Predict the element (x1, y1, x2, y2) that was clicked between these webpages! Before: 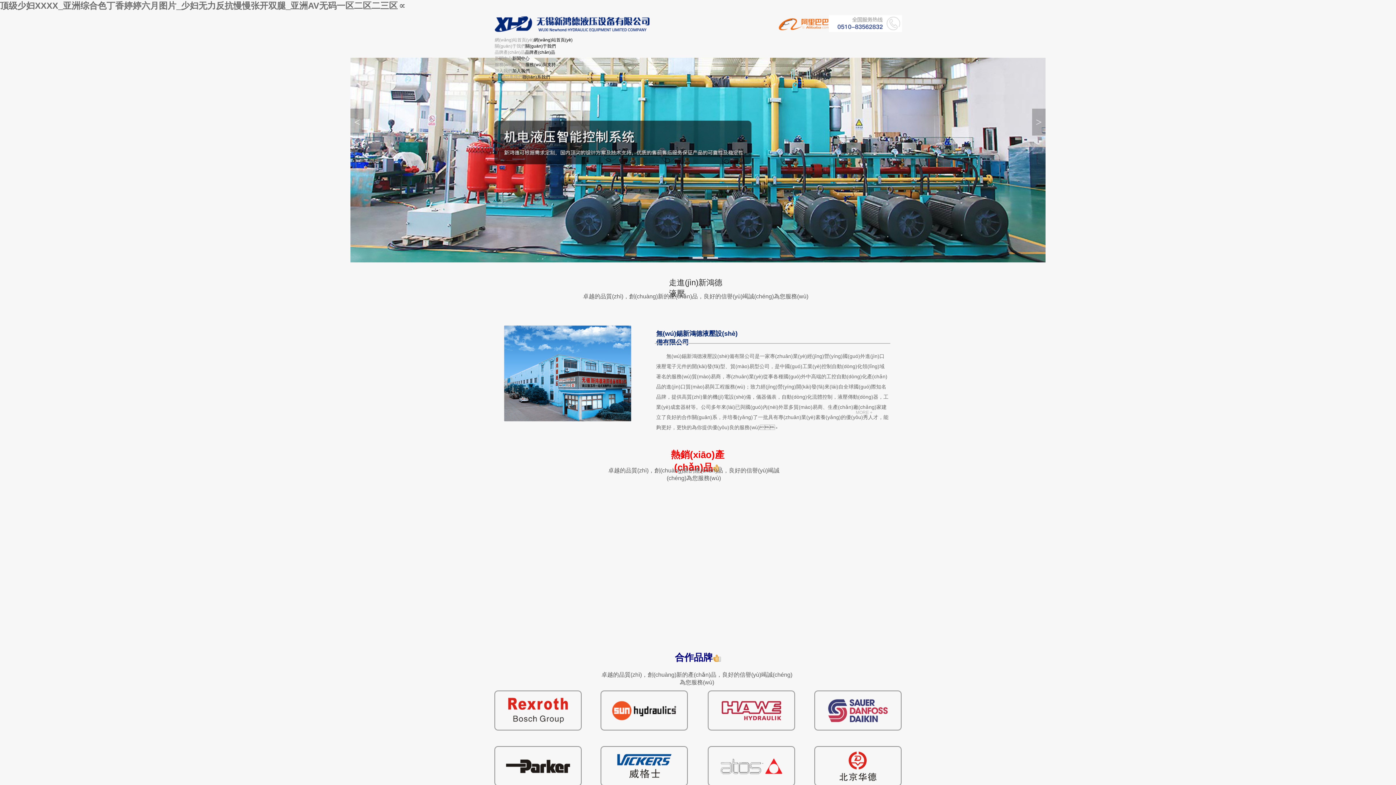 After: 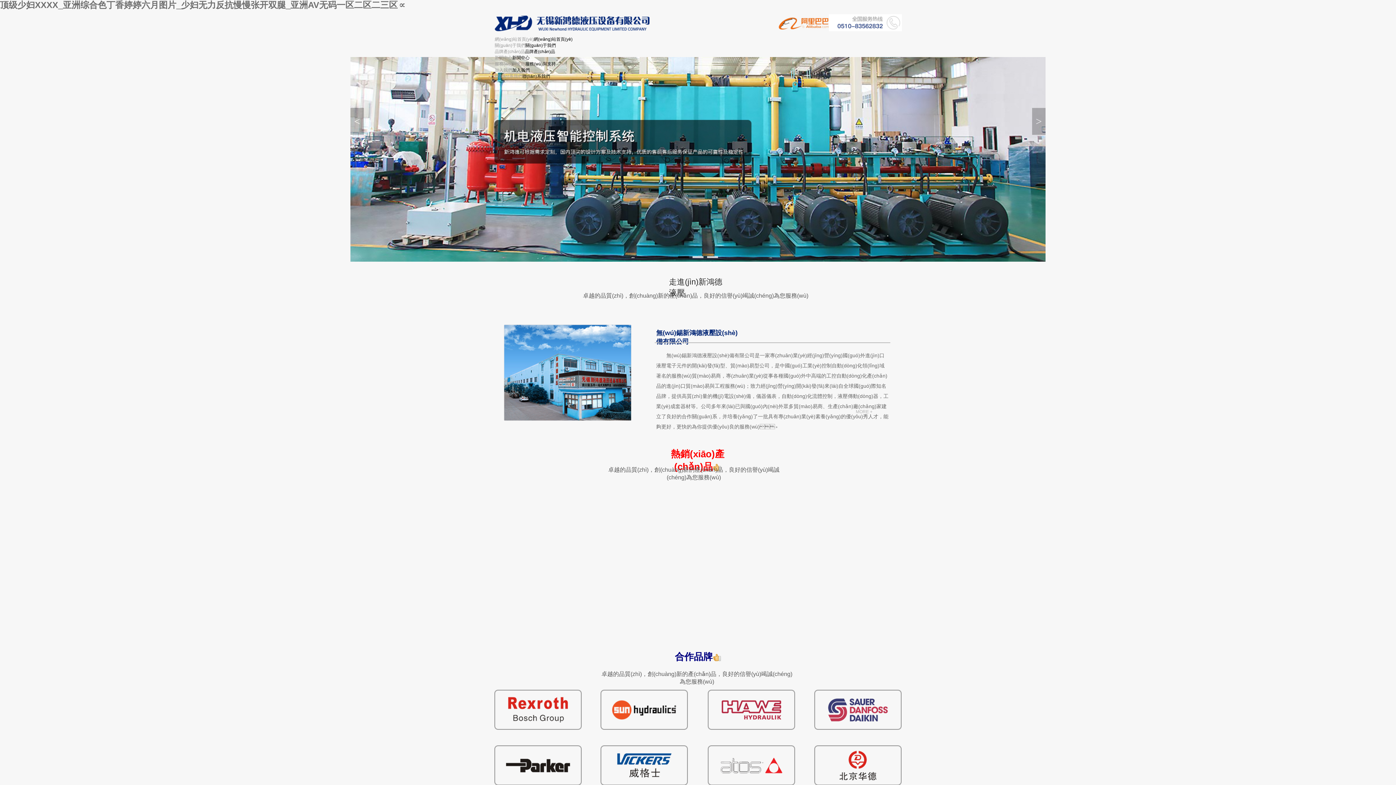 Action: bbox: (708, 746, 795, 786)